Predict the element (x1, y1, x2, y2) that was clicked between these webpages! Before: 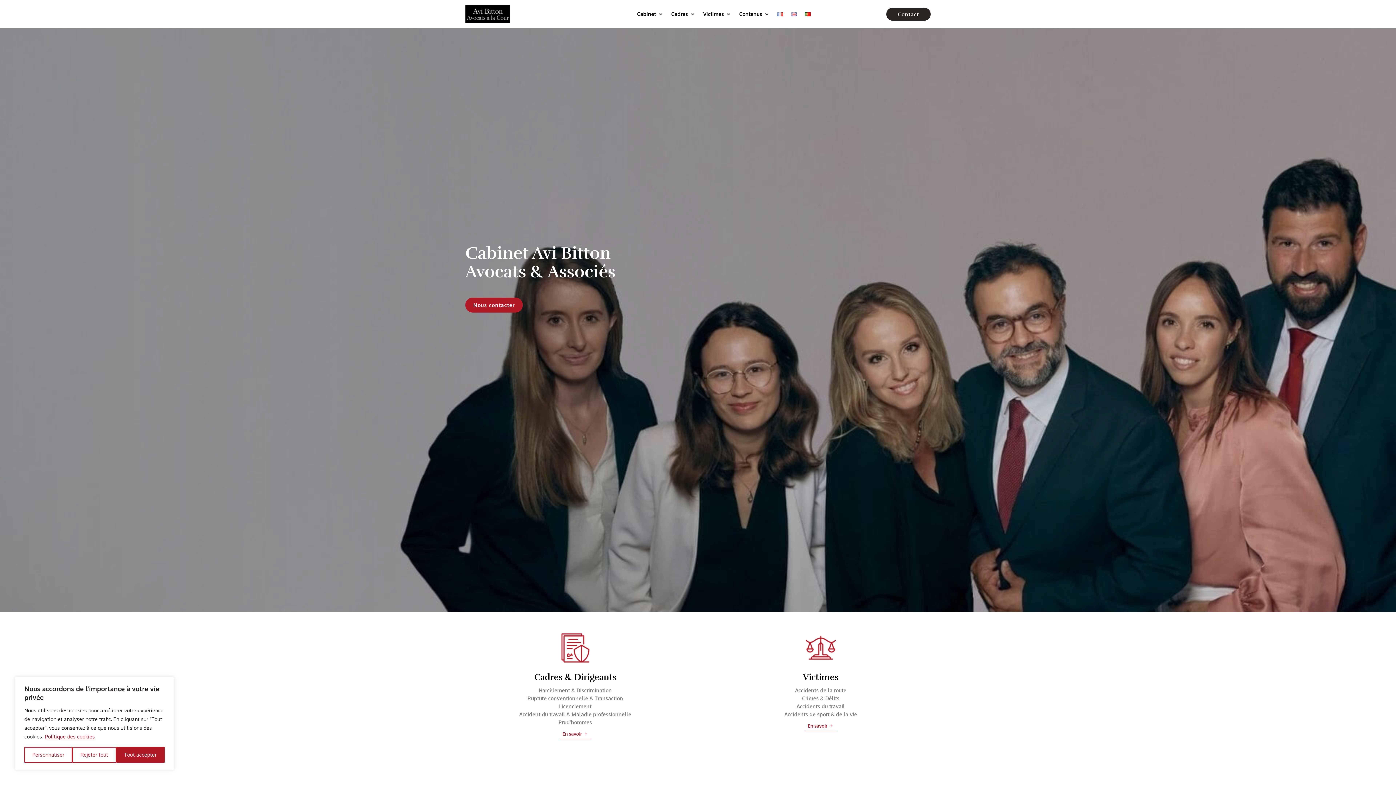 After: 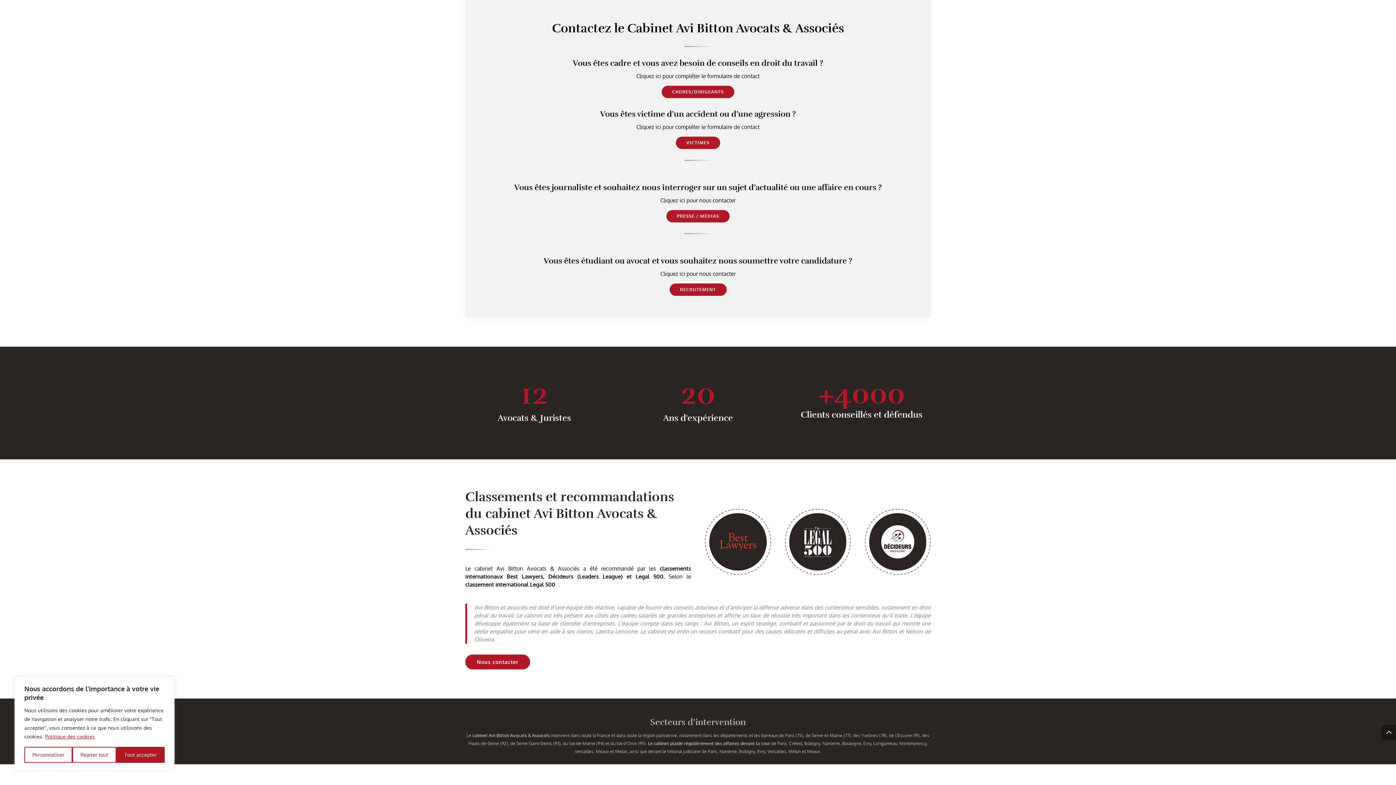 Action: label: Nous contacter bbox: (465, 297, 522, 312)